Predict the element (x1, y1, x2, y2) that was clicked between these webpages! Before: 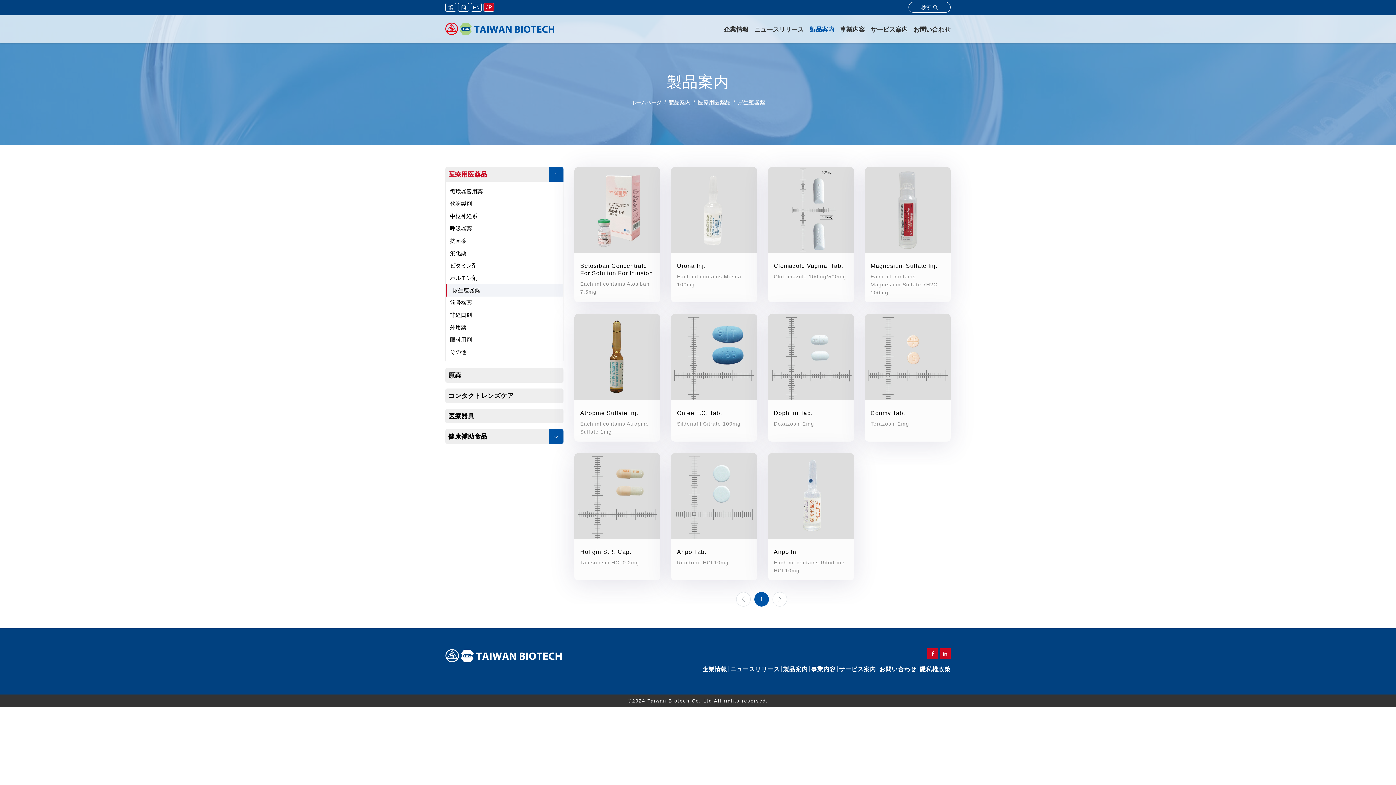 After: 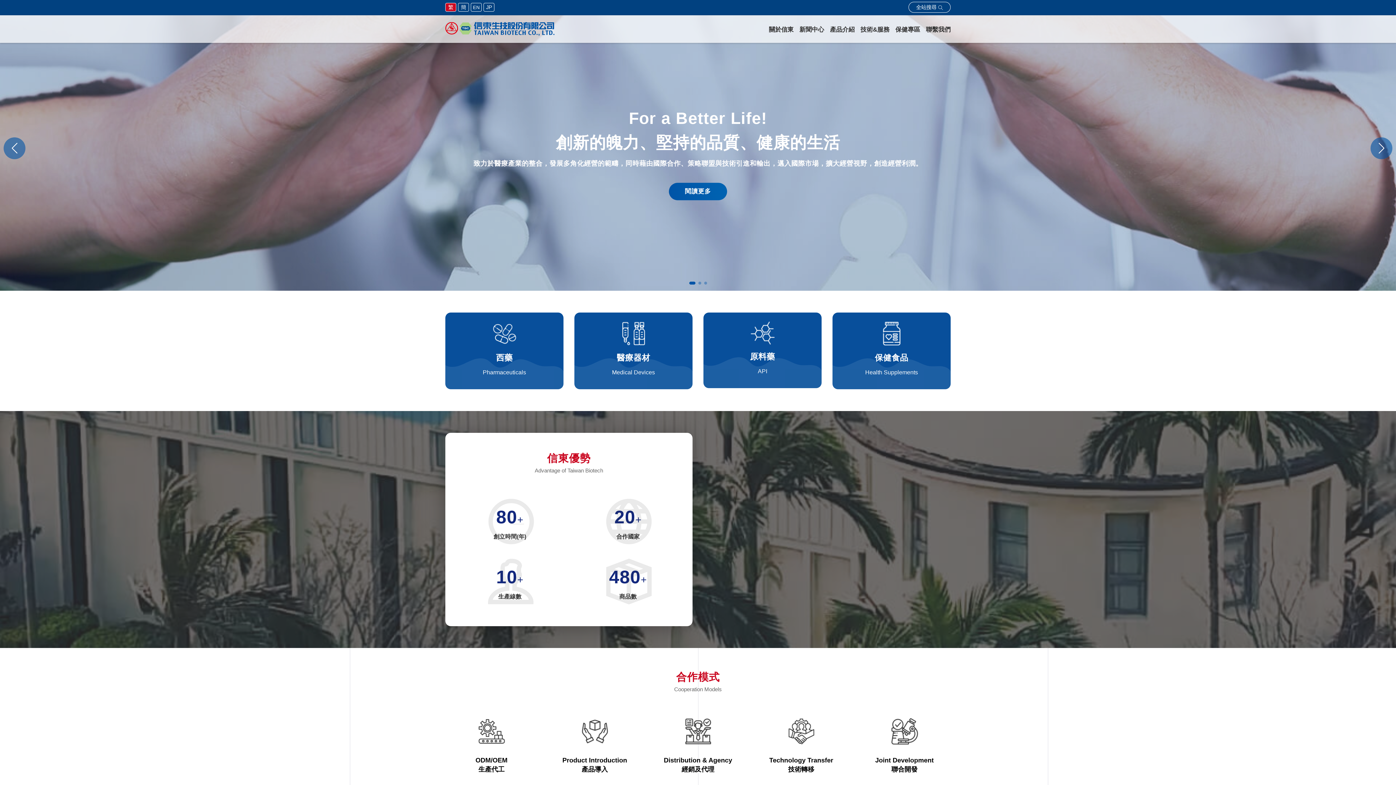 Action: label: 繁 bbox: (445, 3, 456, 11)